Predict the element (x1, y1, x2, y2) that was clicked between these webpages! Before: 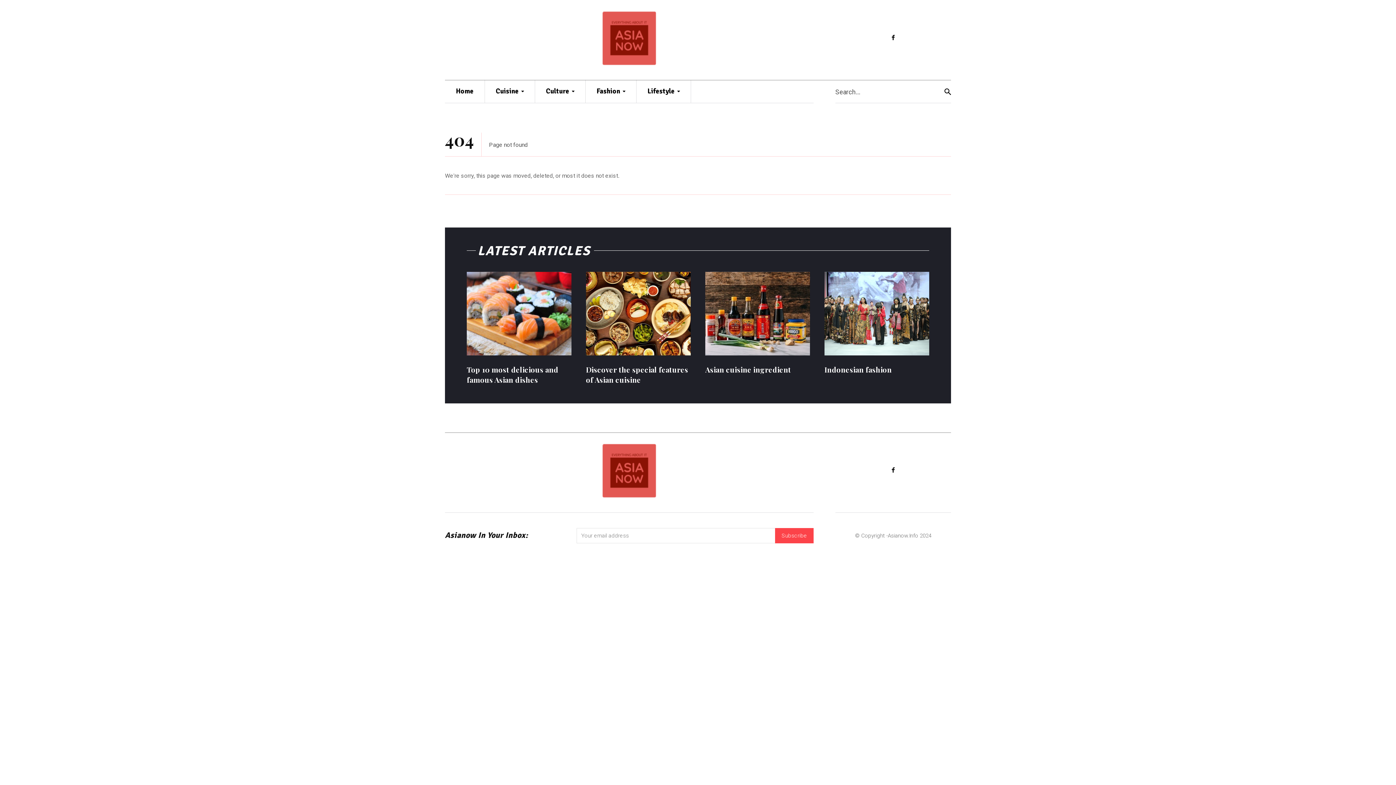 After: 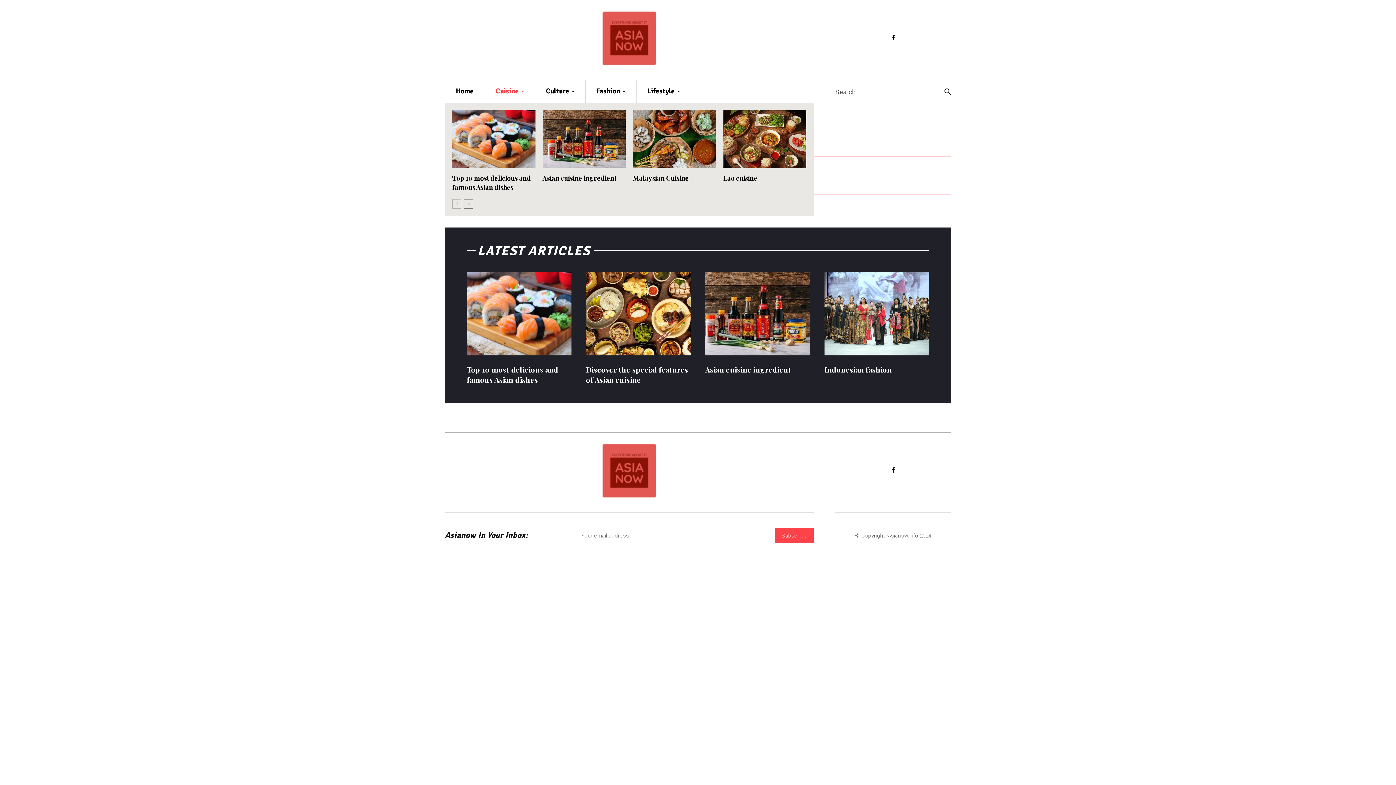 Action: label: Cuisine bbox: (485, 80, 534, 102)